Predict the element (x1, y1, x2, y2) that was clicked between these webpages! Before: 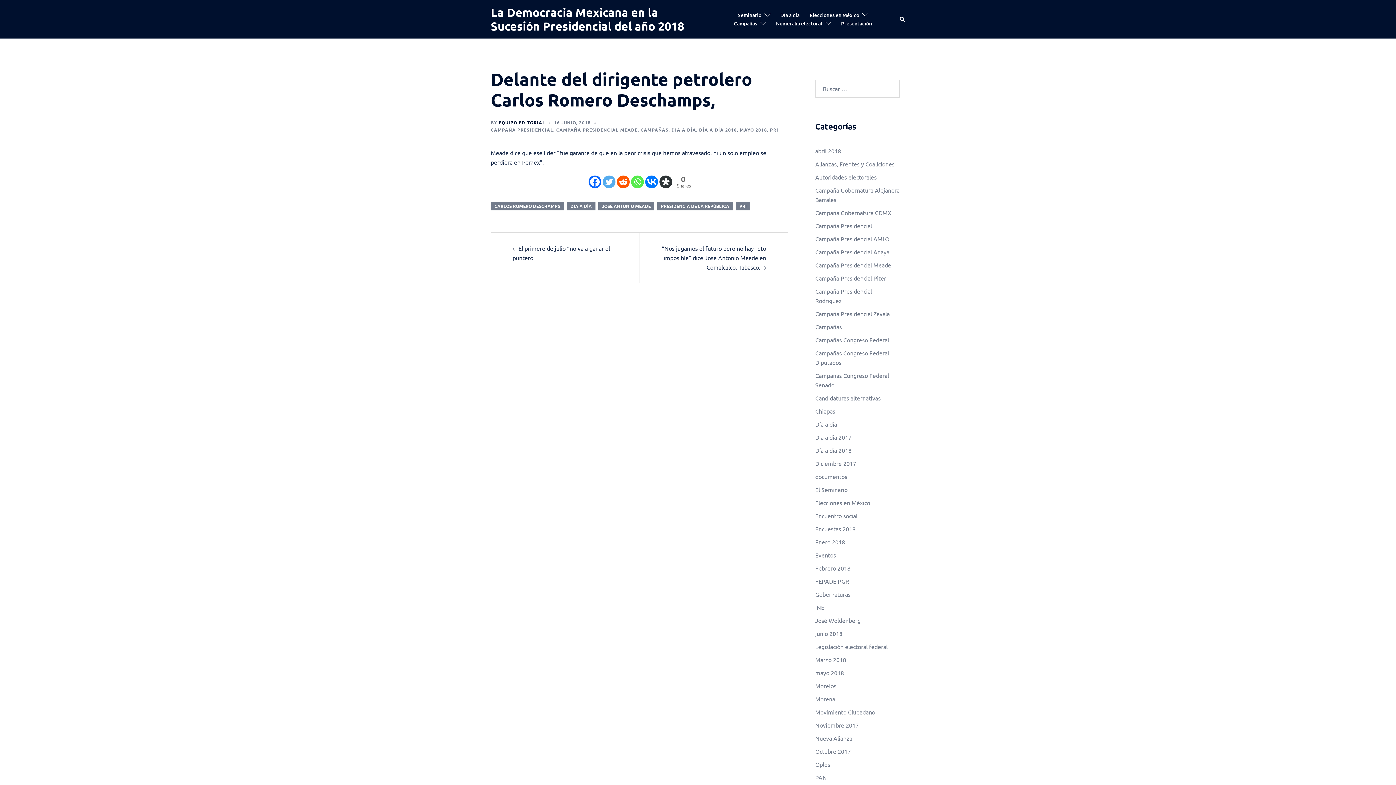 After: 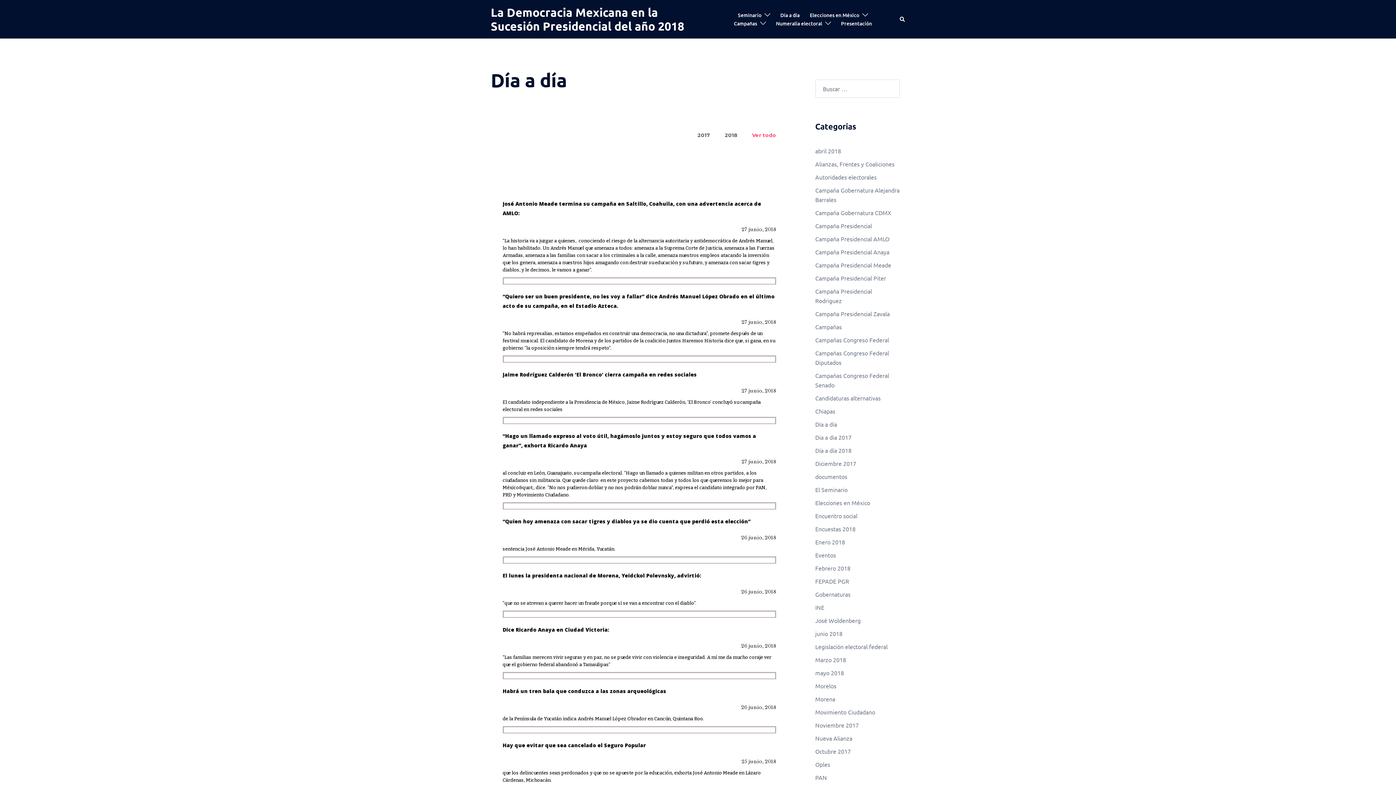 Action: bbox: (780, 10, 799, 19) label: Día a día